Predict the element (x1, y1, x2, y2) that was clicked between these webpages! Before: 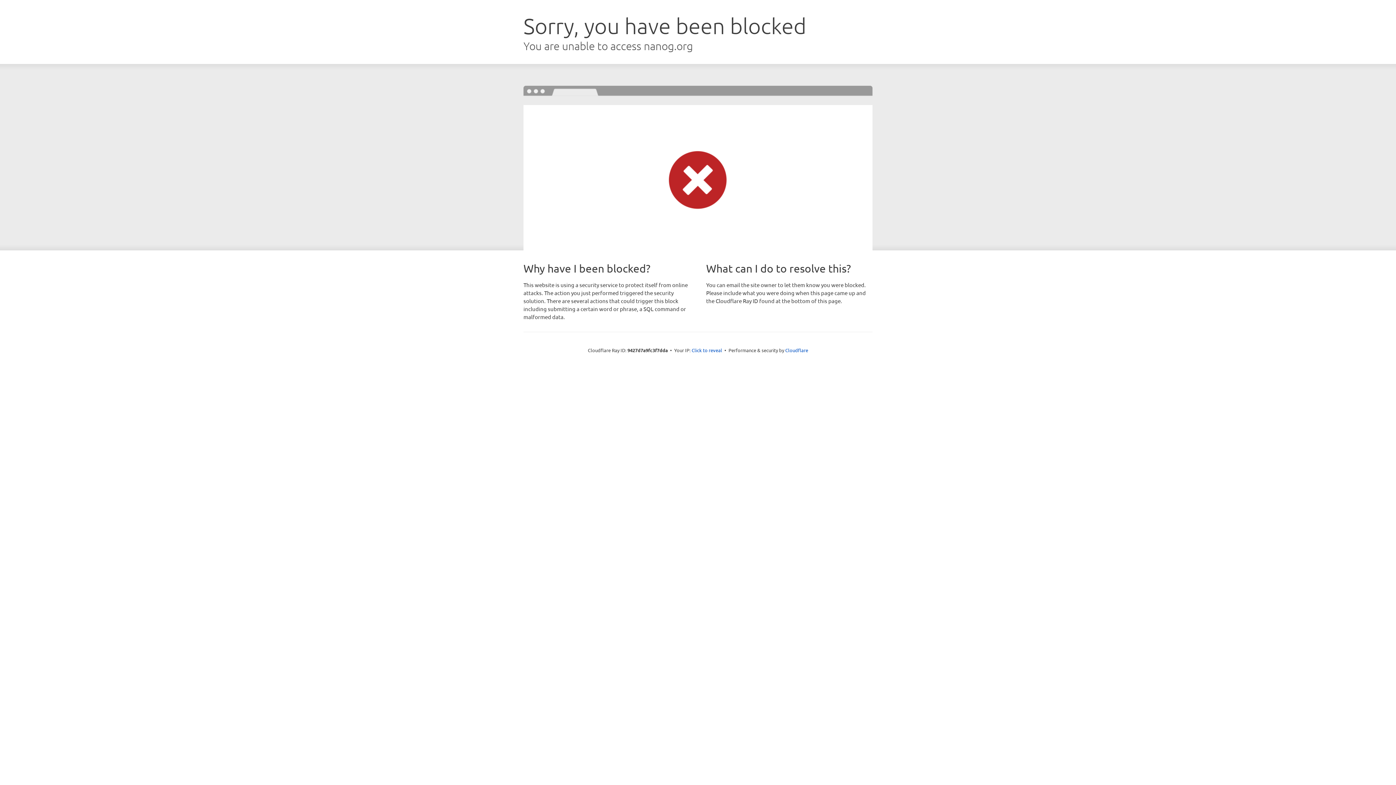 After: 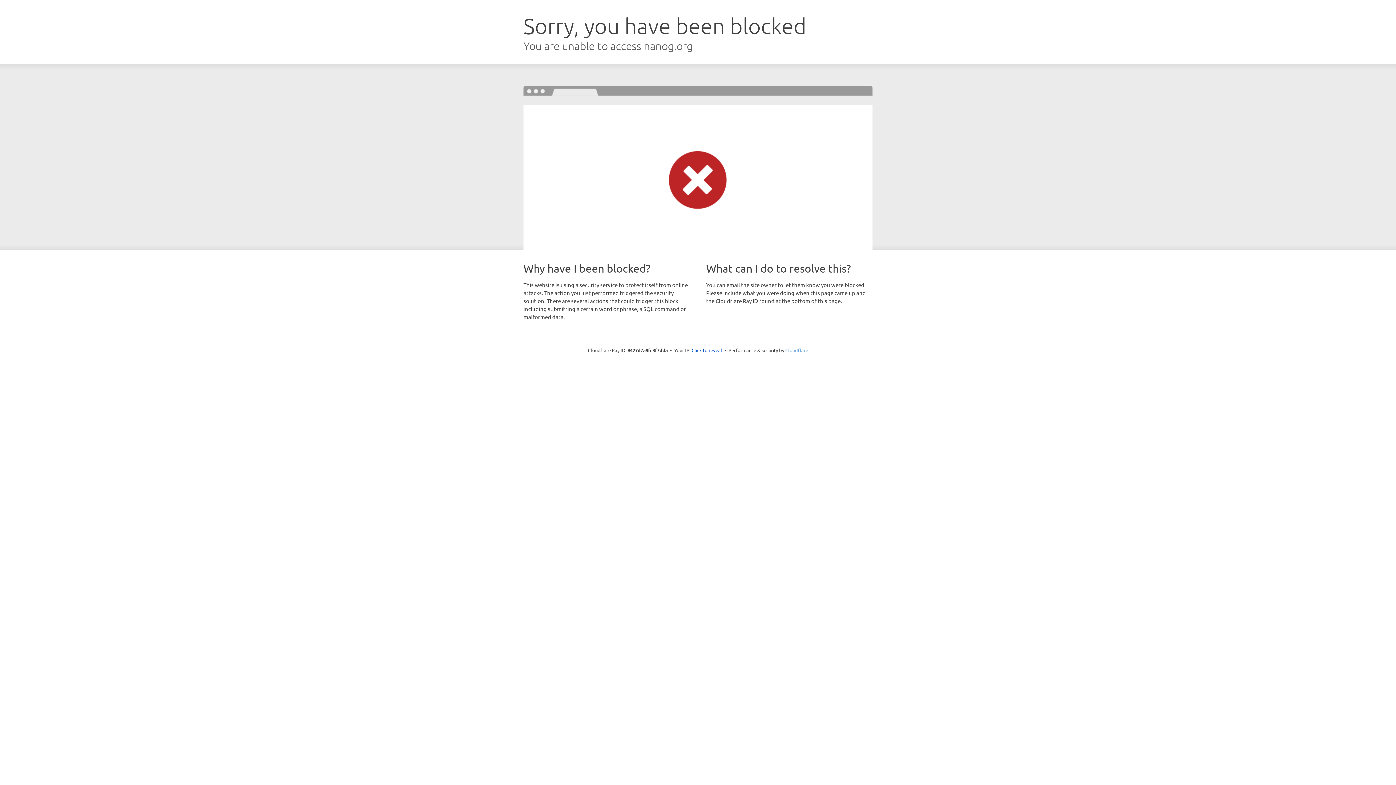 Action: bbox: (785, 347, 808, 353) label: Cloudflare